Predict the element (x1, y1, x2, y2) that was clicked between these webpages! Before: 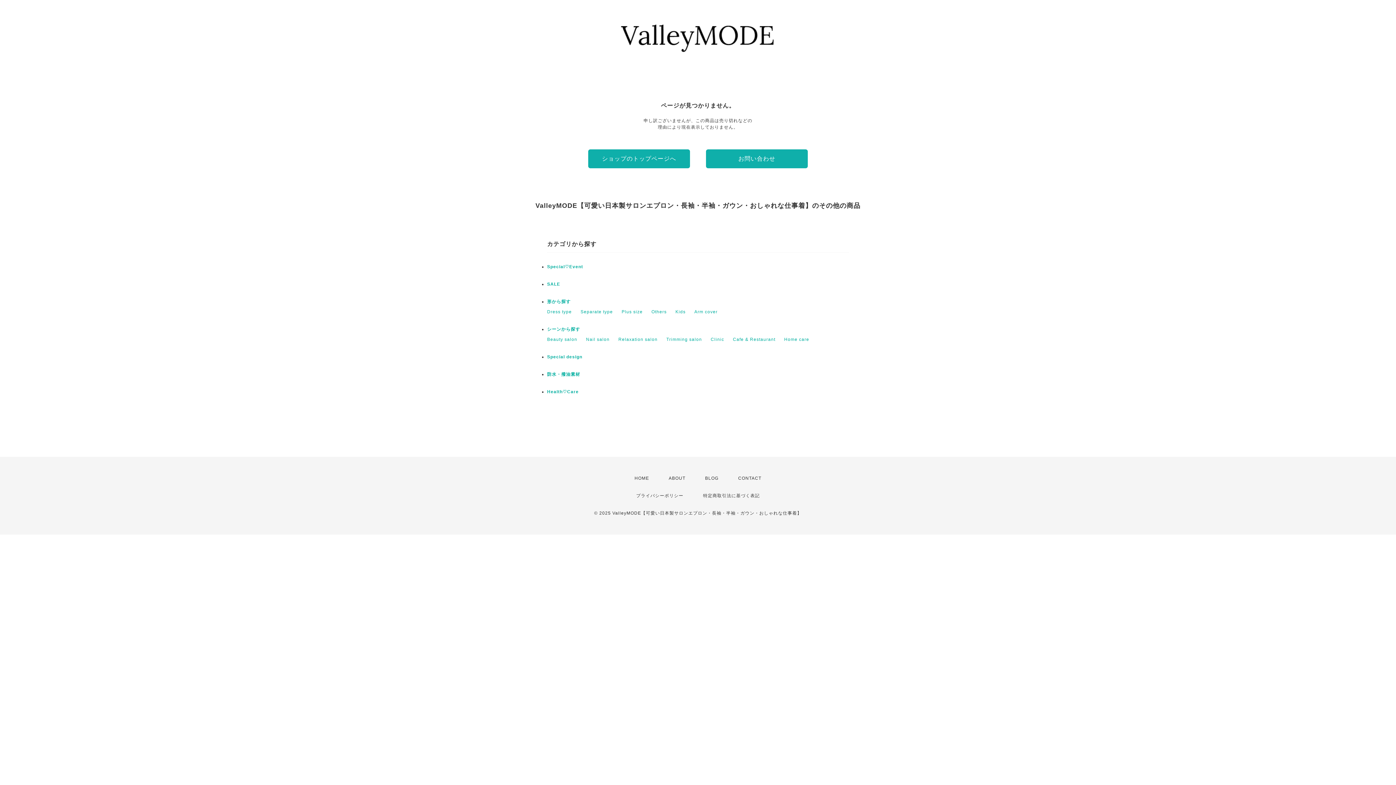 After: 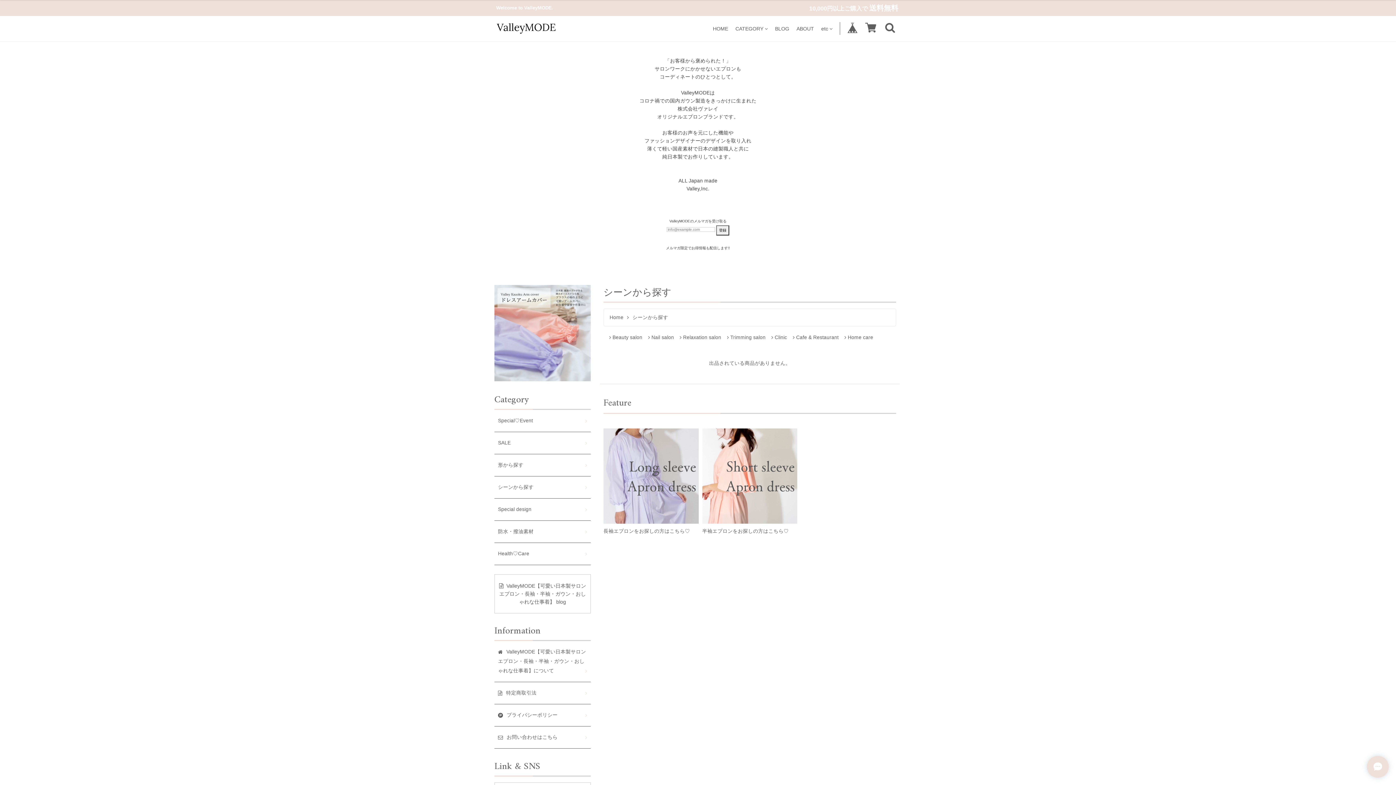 Action: bbox: (547, 326, 580, 332) label: シーンから探す